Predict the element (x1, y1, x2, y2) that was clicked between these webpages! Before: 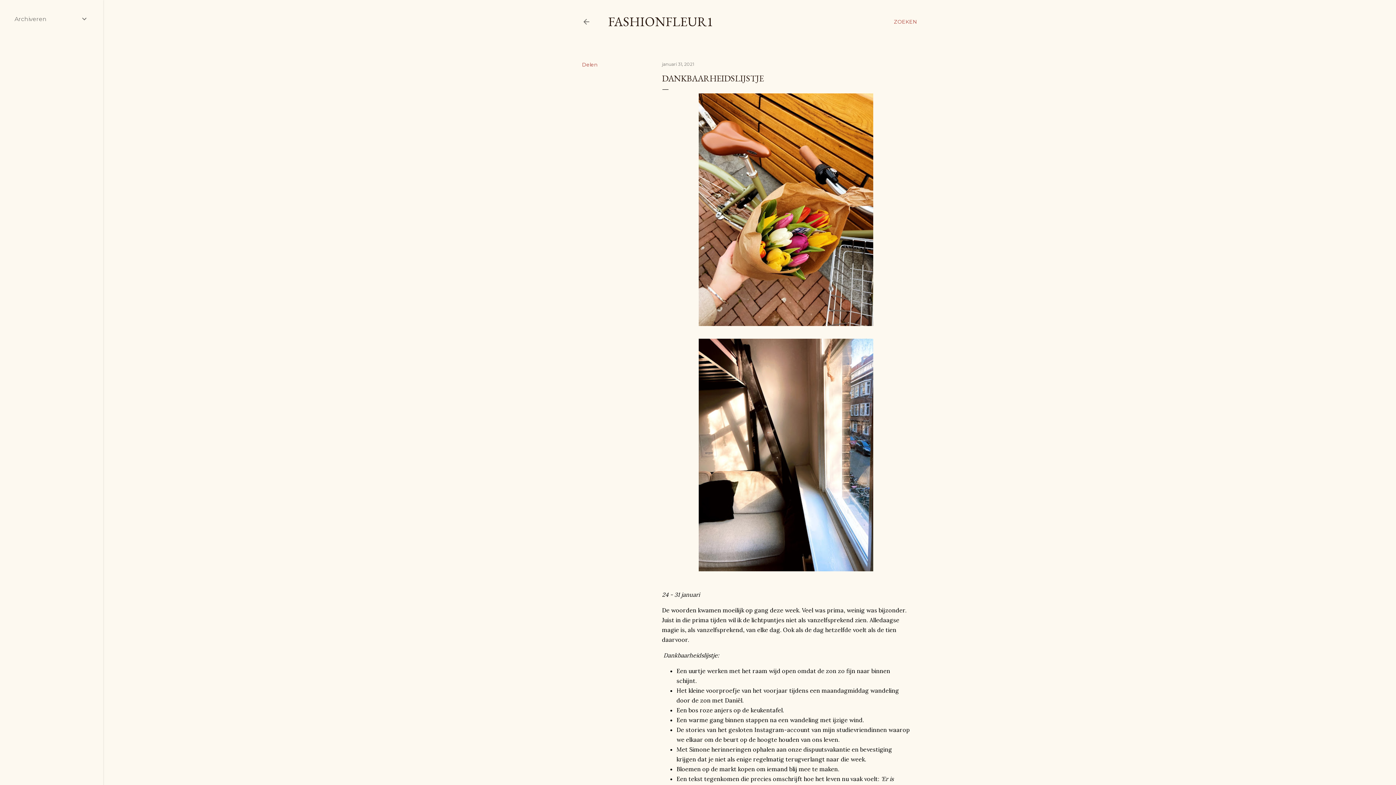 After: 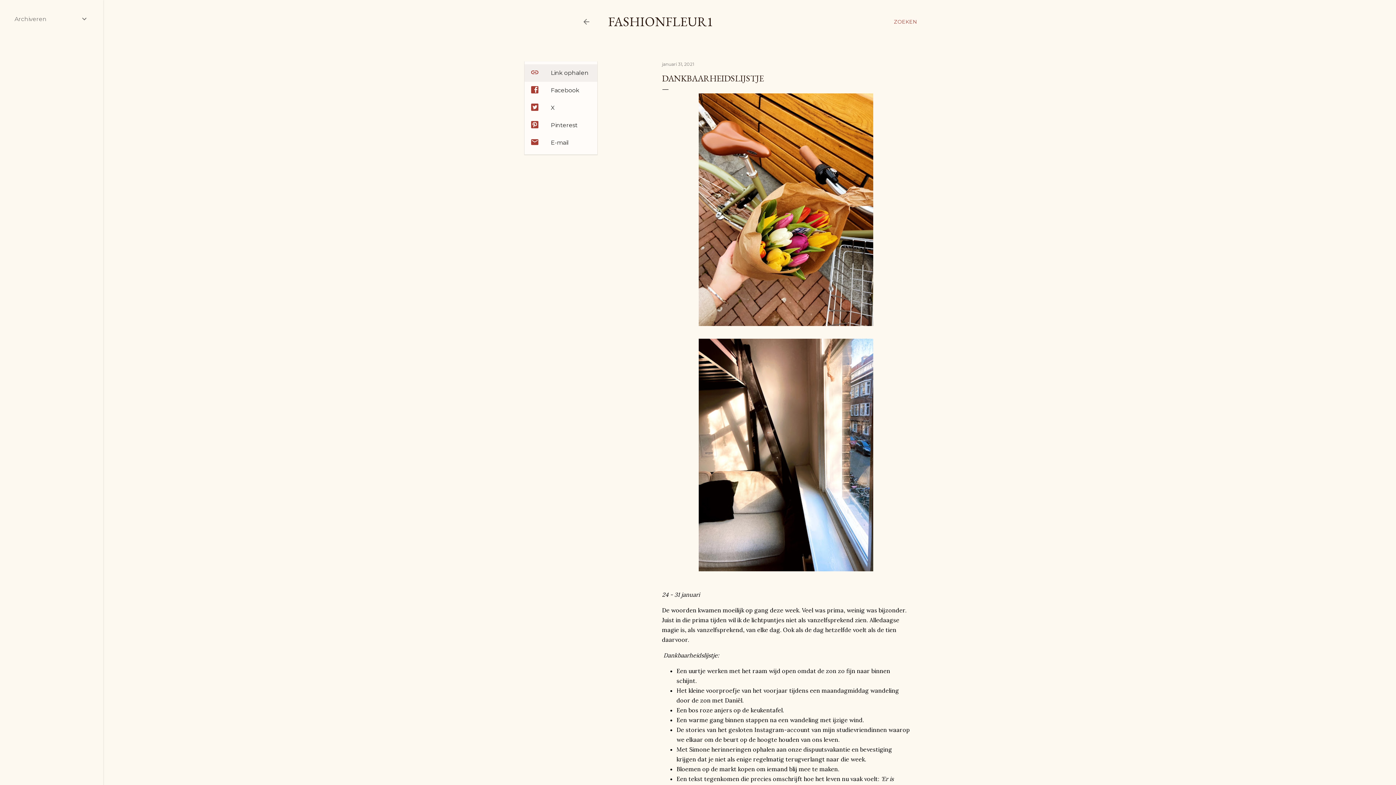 Action: label: Delen bbox: (582, 61, 597, 68)